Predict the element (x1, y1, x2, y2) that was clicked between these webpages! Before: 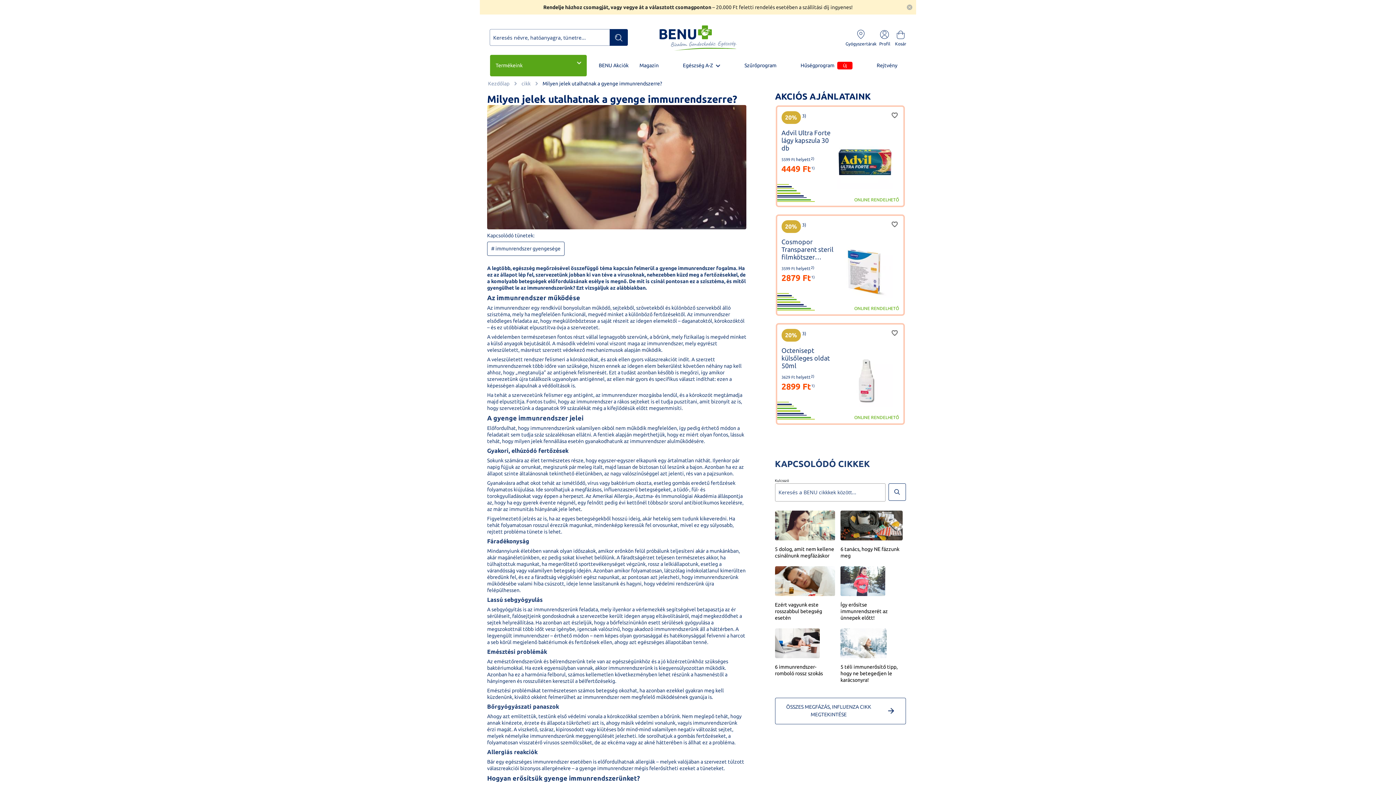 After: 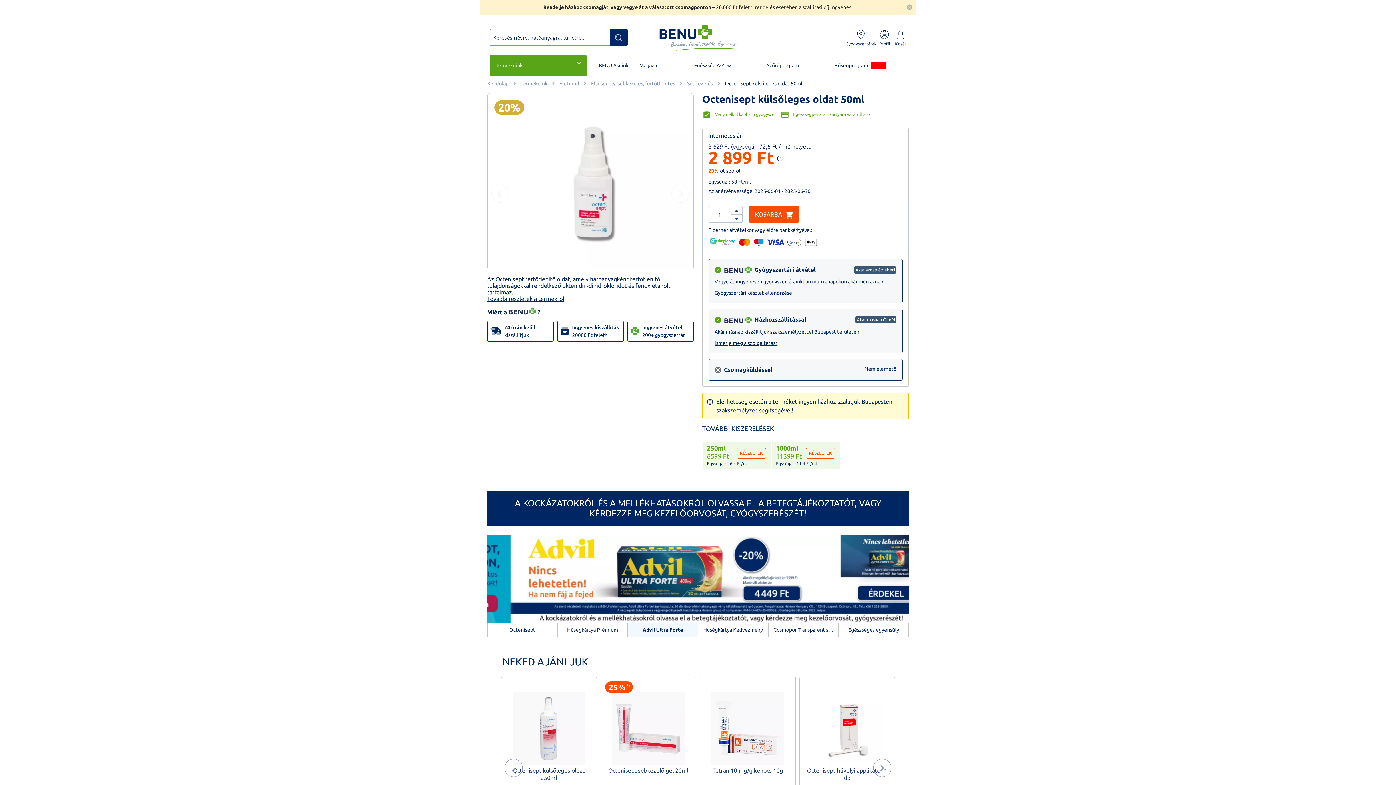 Action: label: Octenisept külsőleges oldat 50ml bbox: (781, 346, 837, 369)